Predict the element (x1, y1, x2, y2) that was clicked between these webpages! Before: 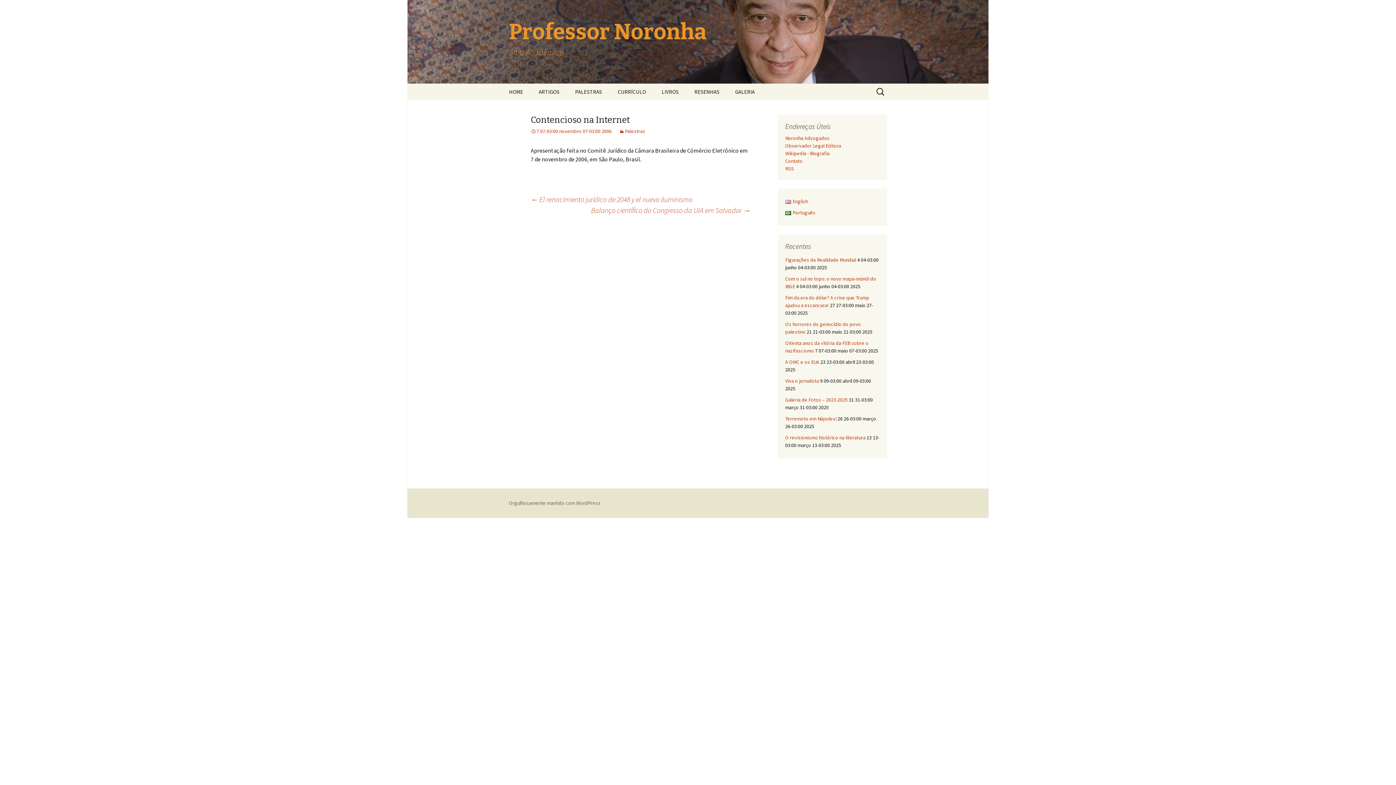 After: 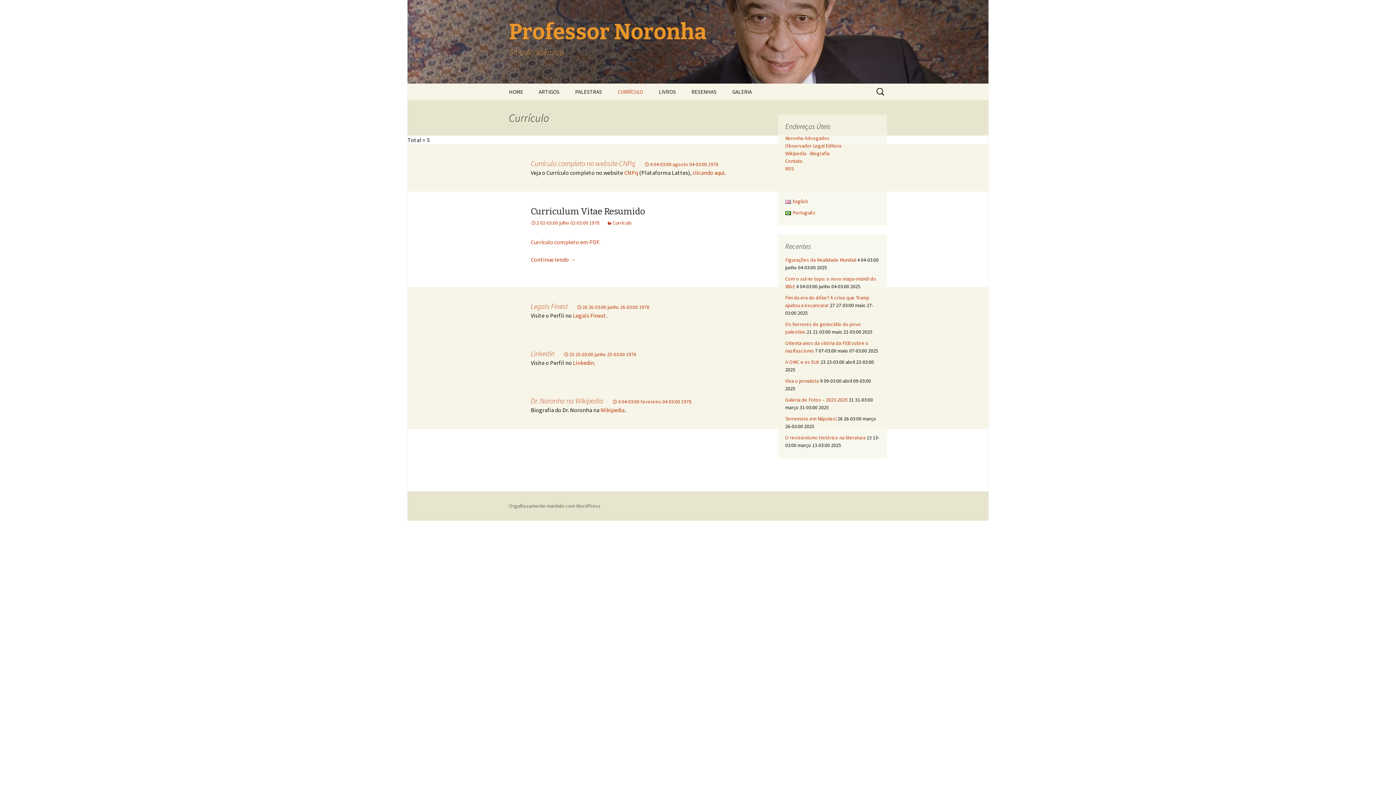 Action: bbox: (610, 83, 653, 100) label: CURRÍCULO